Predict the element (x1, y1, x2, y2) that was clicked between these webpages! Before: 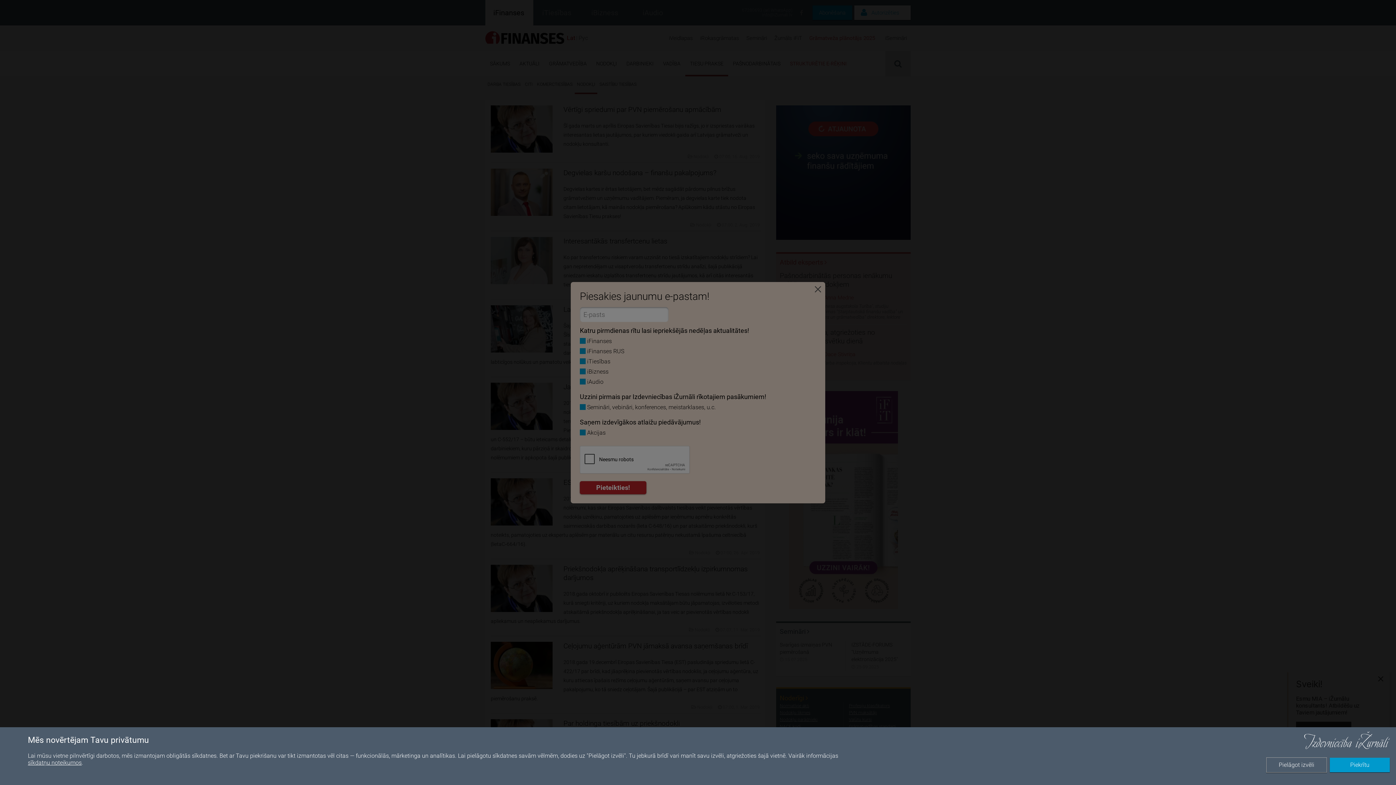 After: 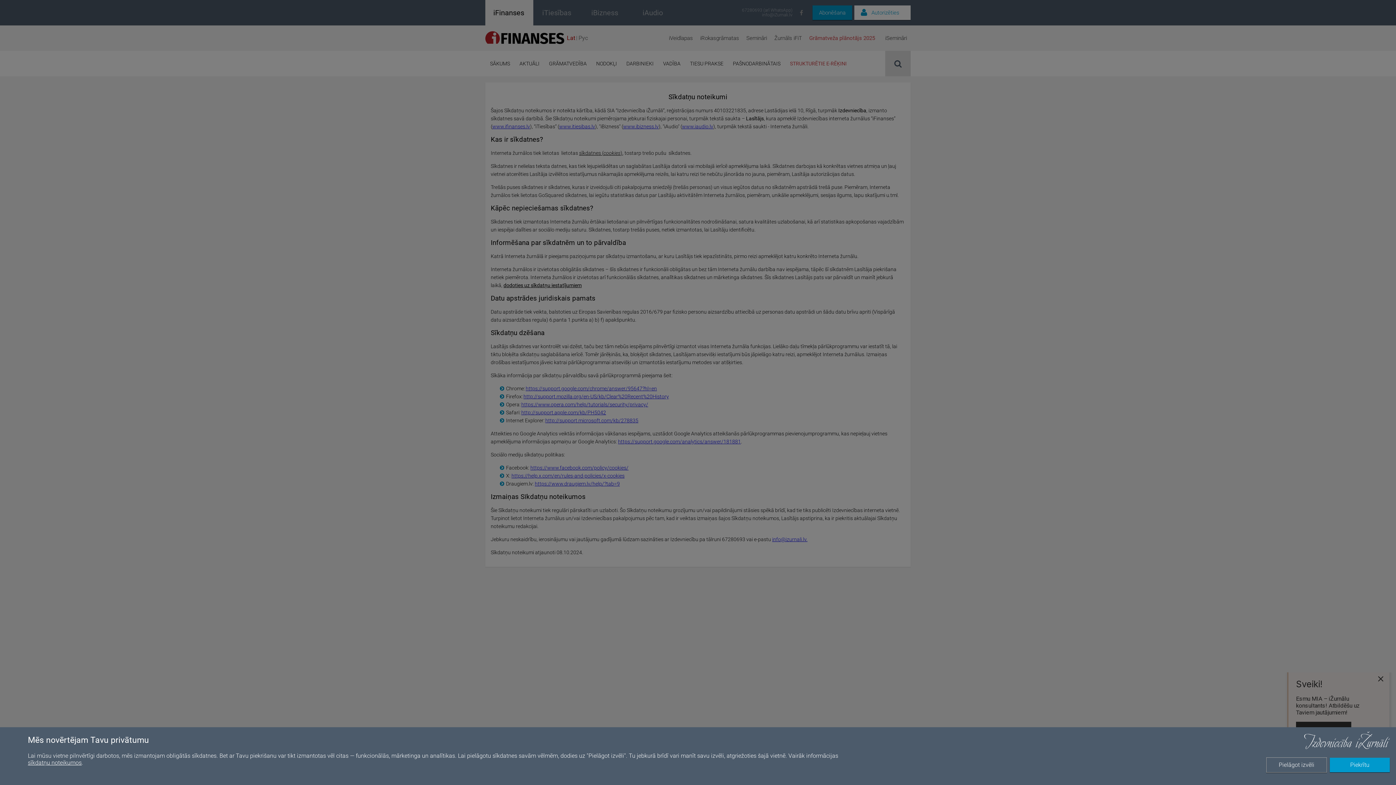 Action: label: sīkdatņu noteikumos bbox: (27, 759, 81, 766)